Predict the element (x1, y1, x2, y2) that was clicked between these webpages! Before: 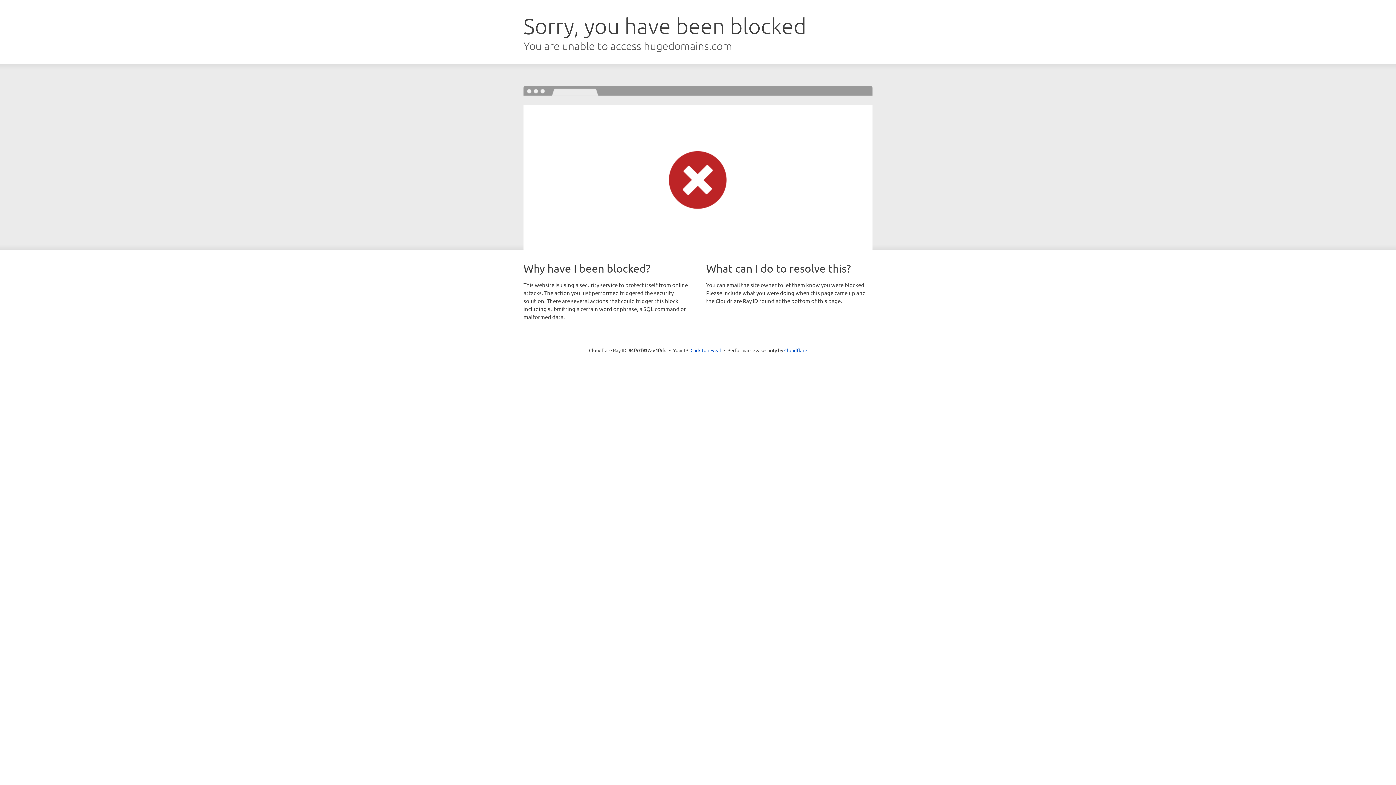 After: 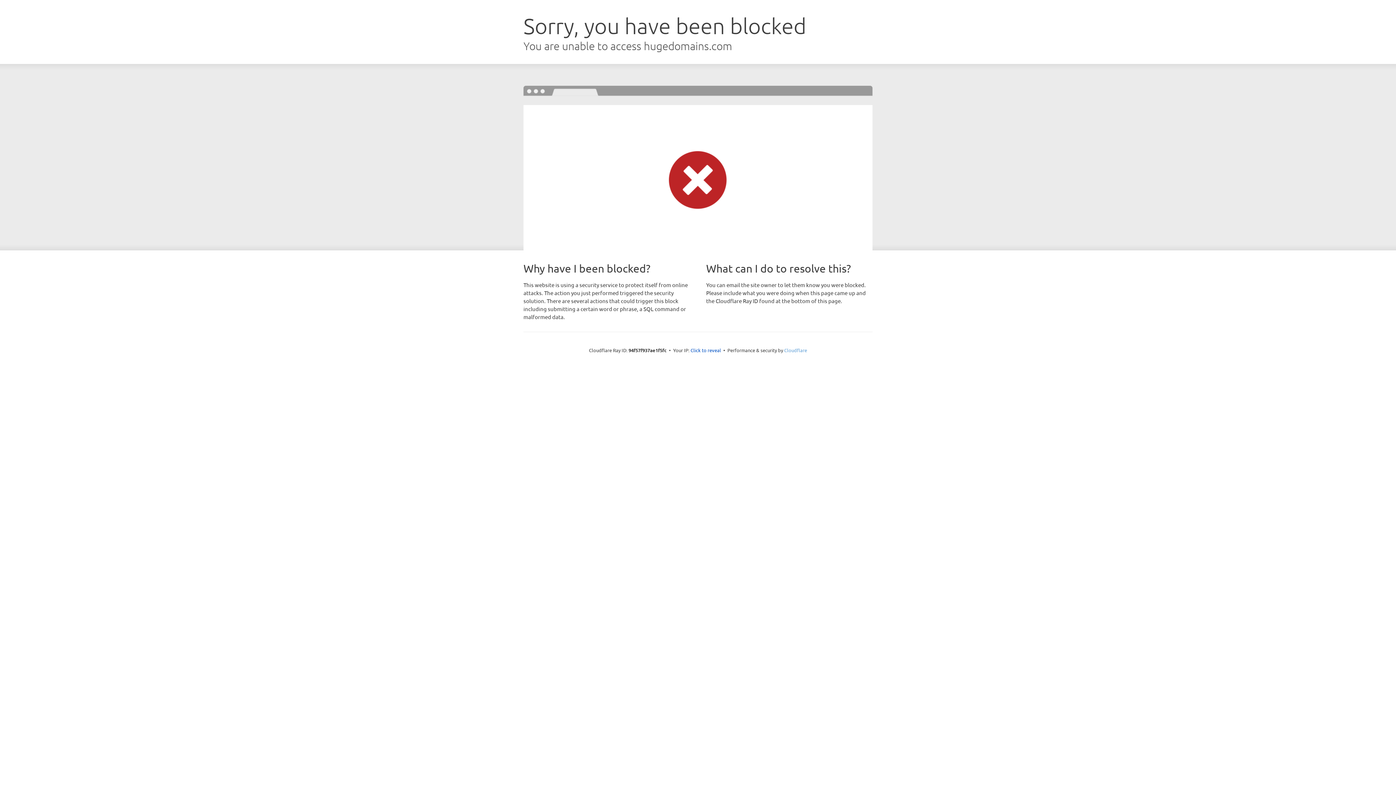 Action: label: Cloudflare bbox: (784, 347, 807, 353)